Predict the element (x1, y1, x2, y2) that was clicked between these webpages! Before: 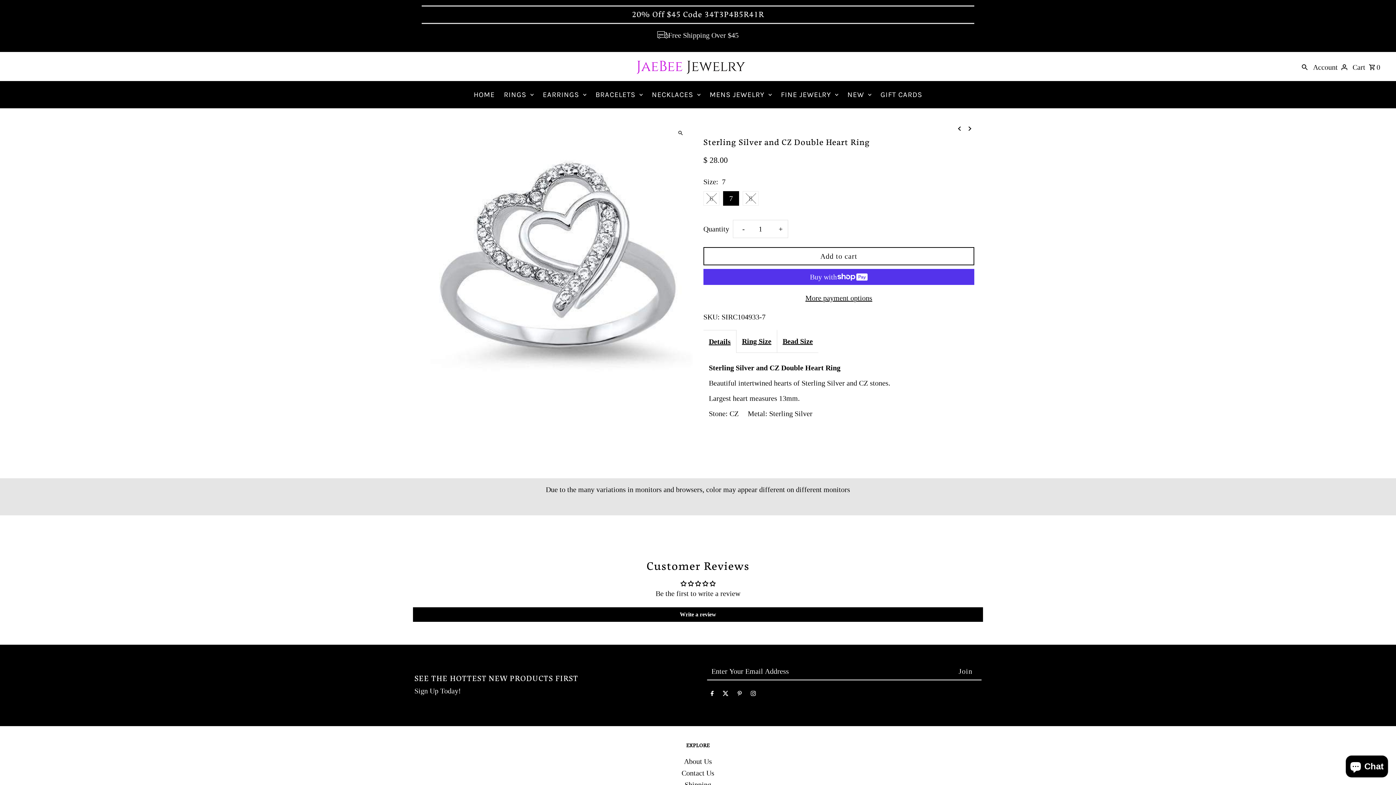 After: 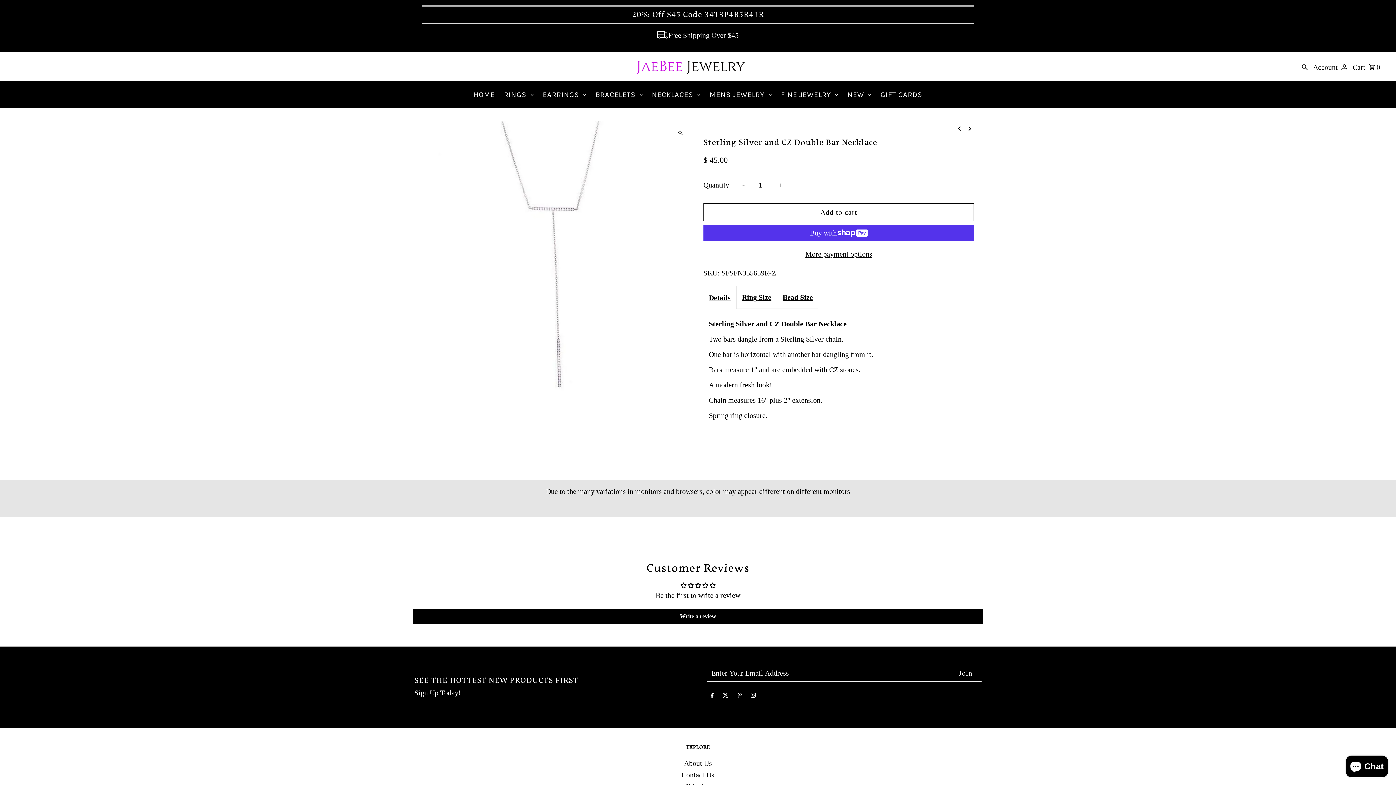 Action: bbox: (955, 121, 963, 134)